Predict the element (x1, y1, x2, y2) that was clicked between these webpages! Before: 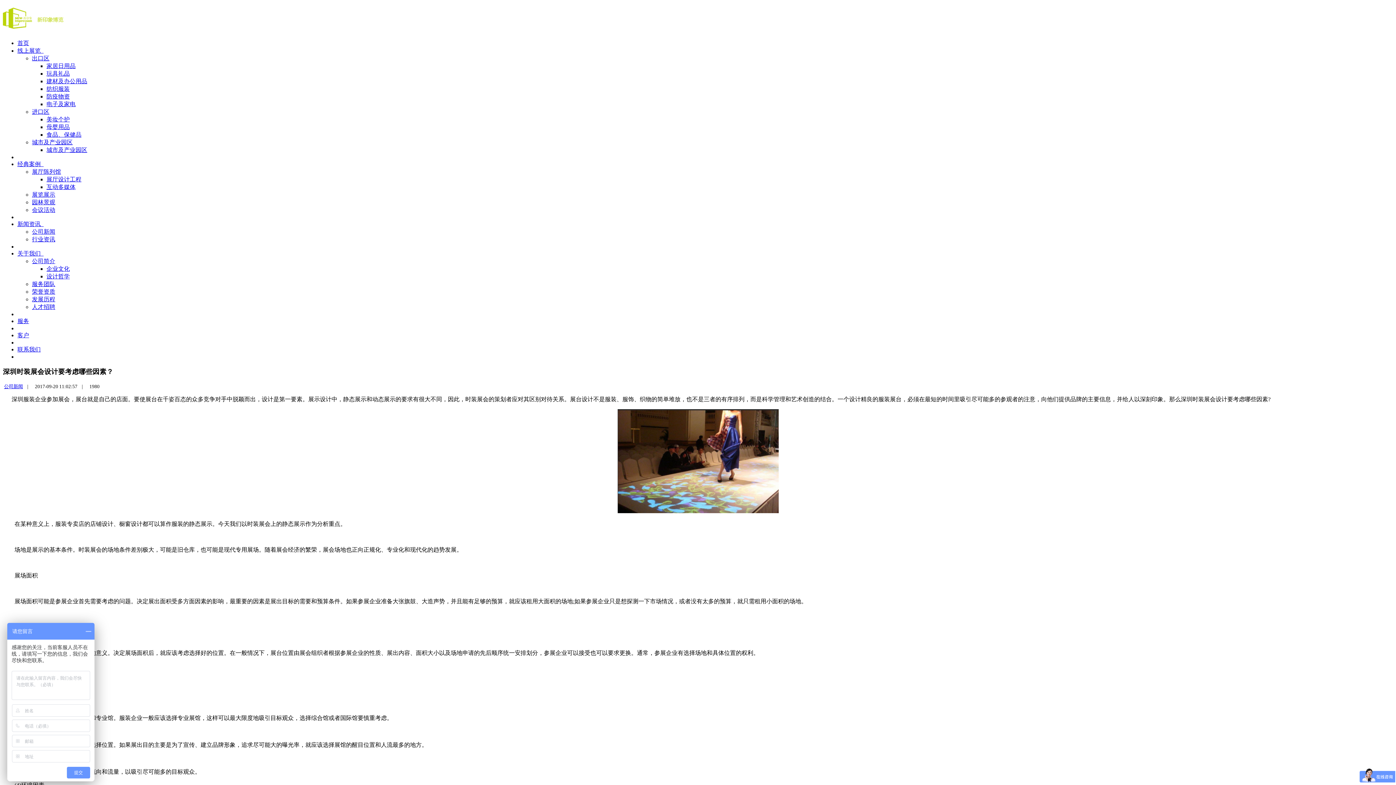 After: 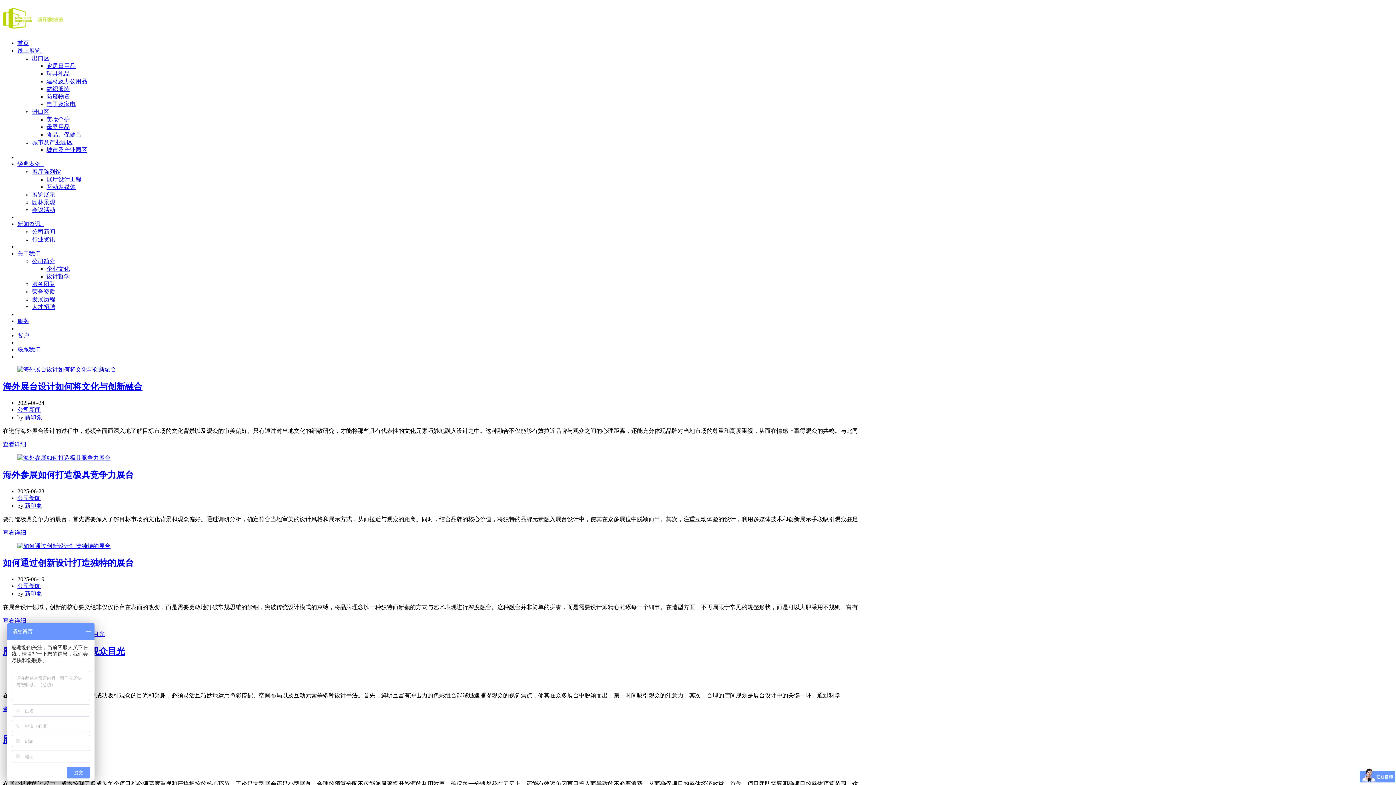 Action: label: 行业资讯 bbox: (32, 236, 55, 242)